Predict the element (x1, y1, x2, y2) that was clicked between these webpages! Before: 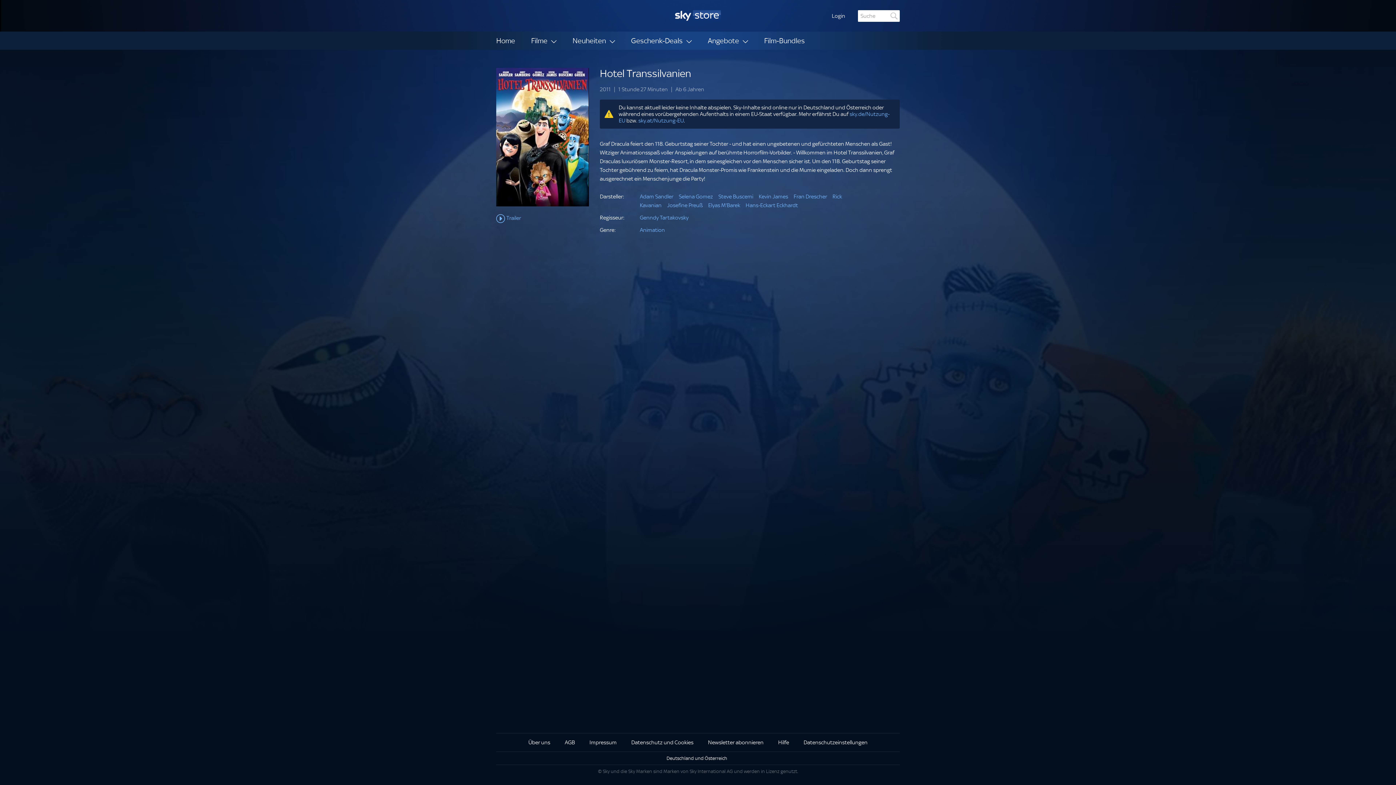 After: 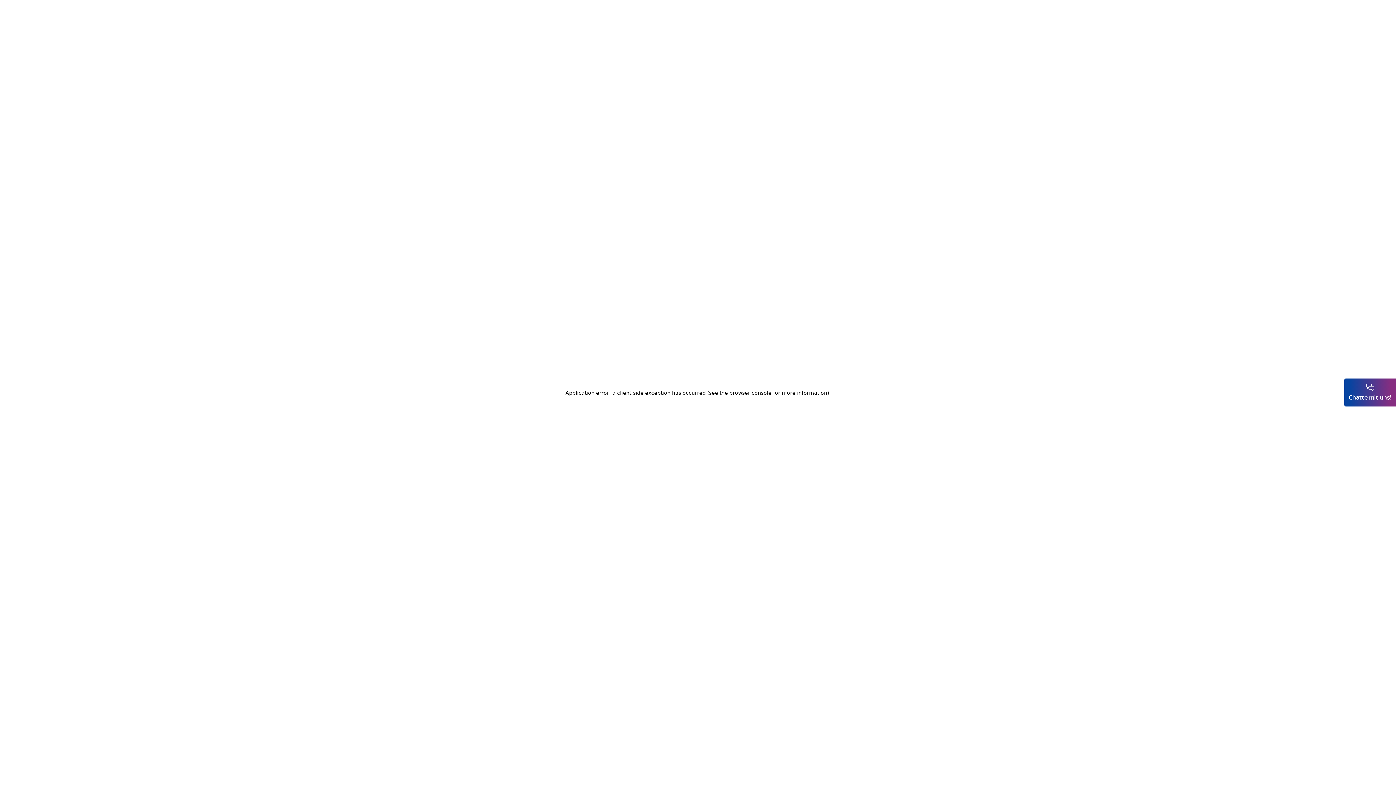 Action: bbox: (778, 739, 789, 746) label: Hilfe